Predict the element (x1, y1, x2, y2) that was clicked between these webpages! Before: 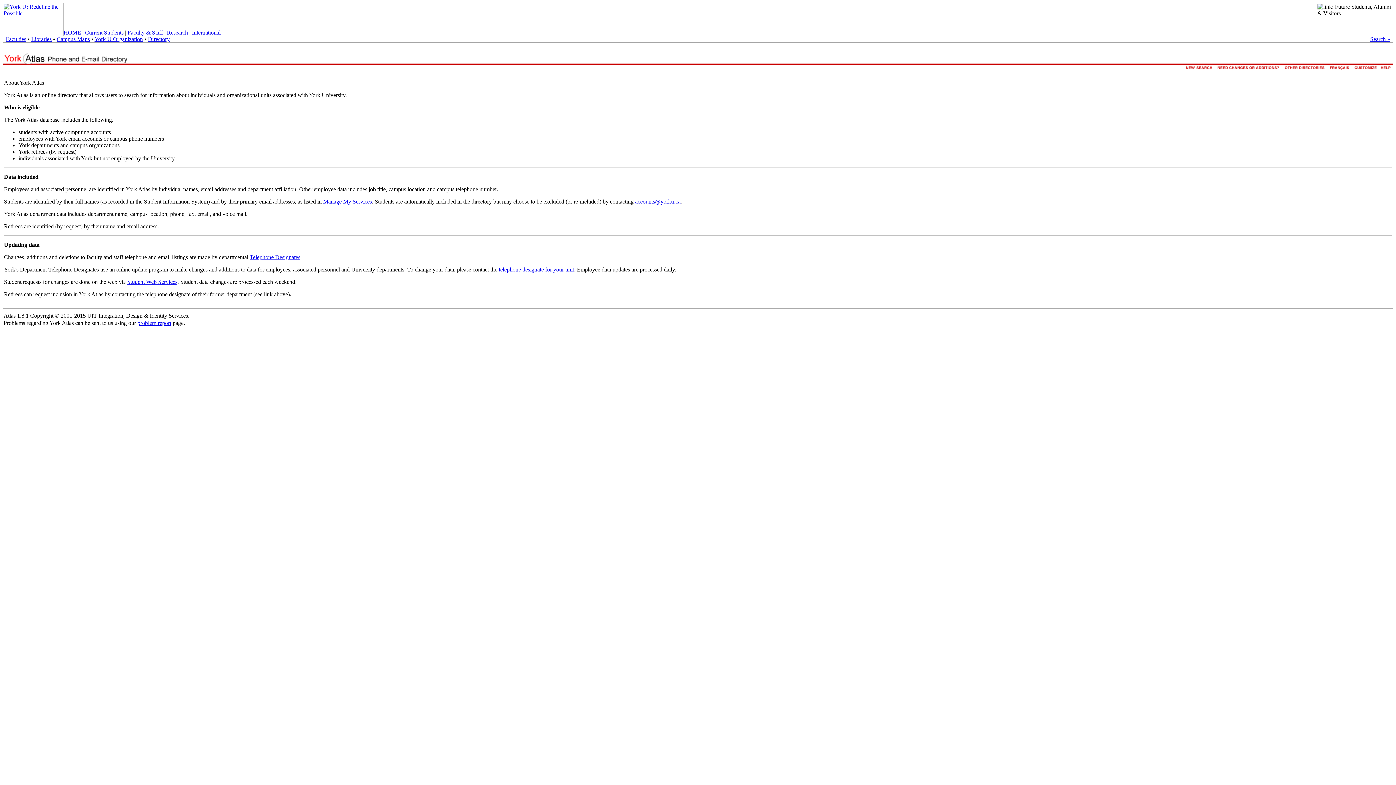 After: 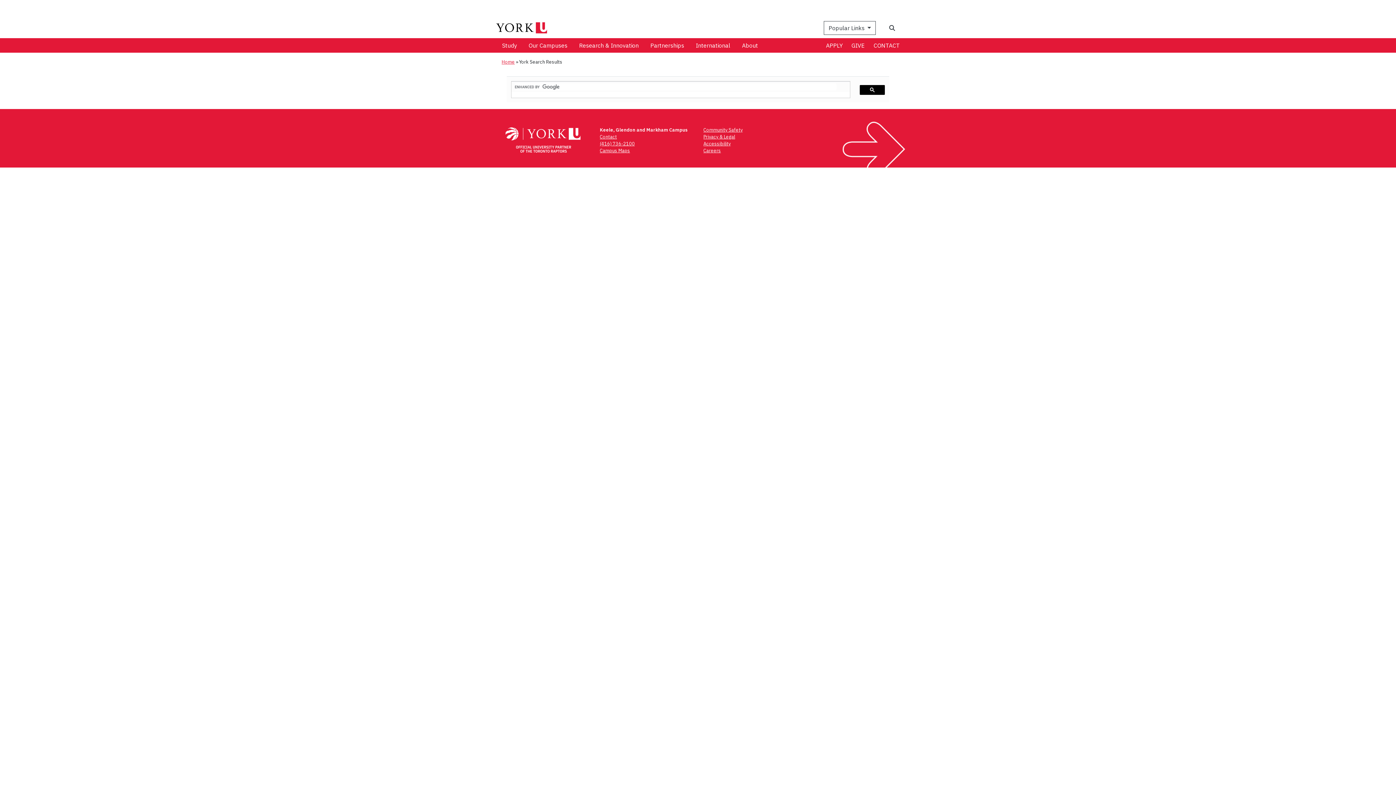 Action: label: Search » bbox: (1370, 36, 1390, 42)